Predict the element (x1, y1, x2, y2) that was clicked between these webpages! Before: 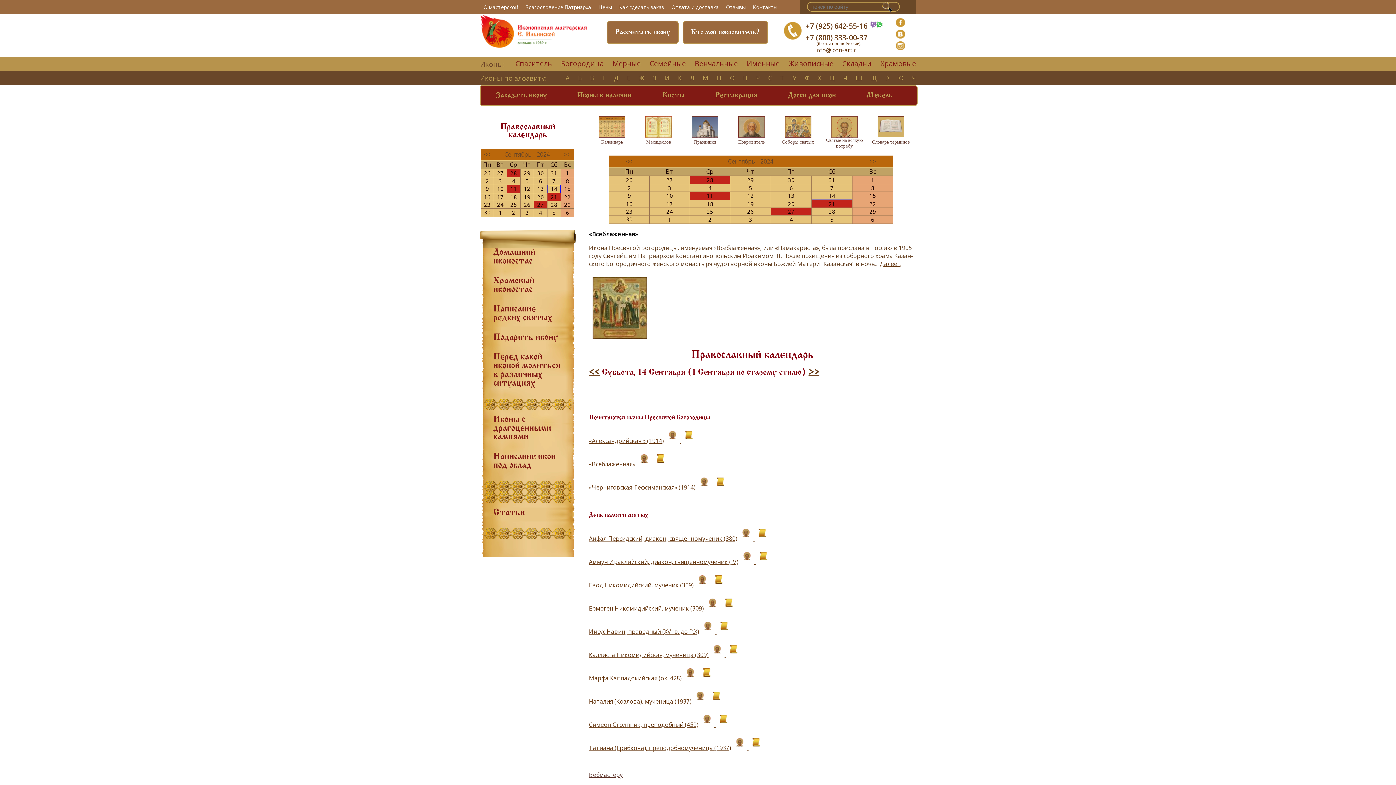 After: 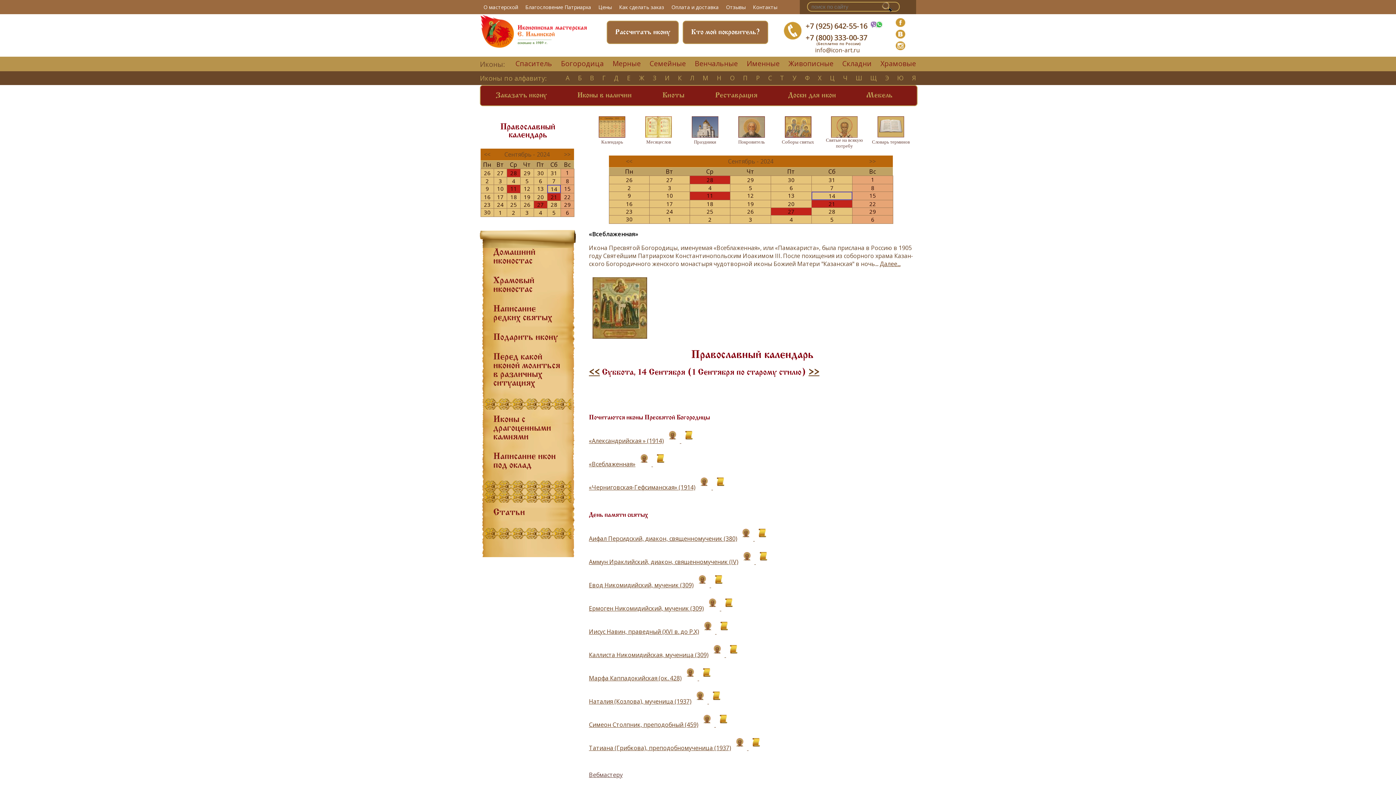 Action: bbox: (784, 33, 801, 41)